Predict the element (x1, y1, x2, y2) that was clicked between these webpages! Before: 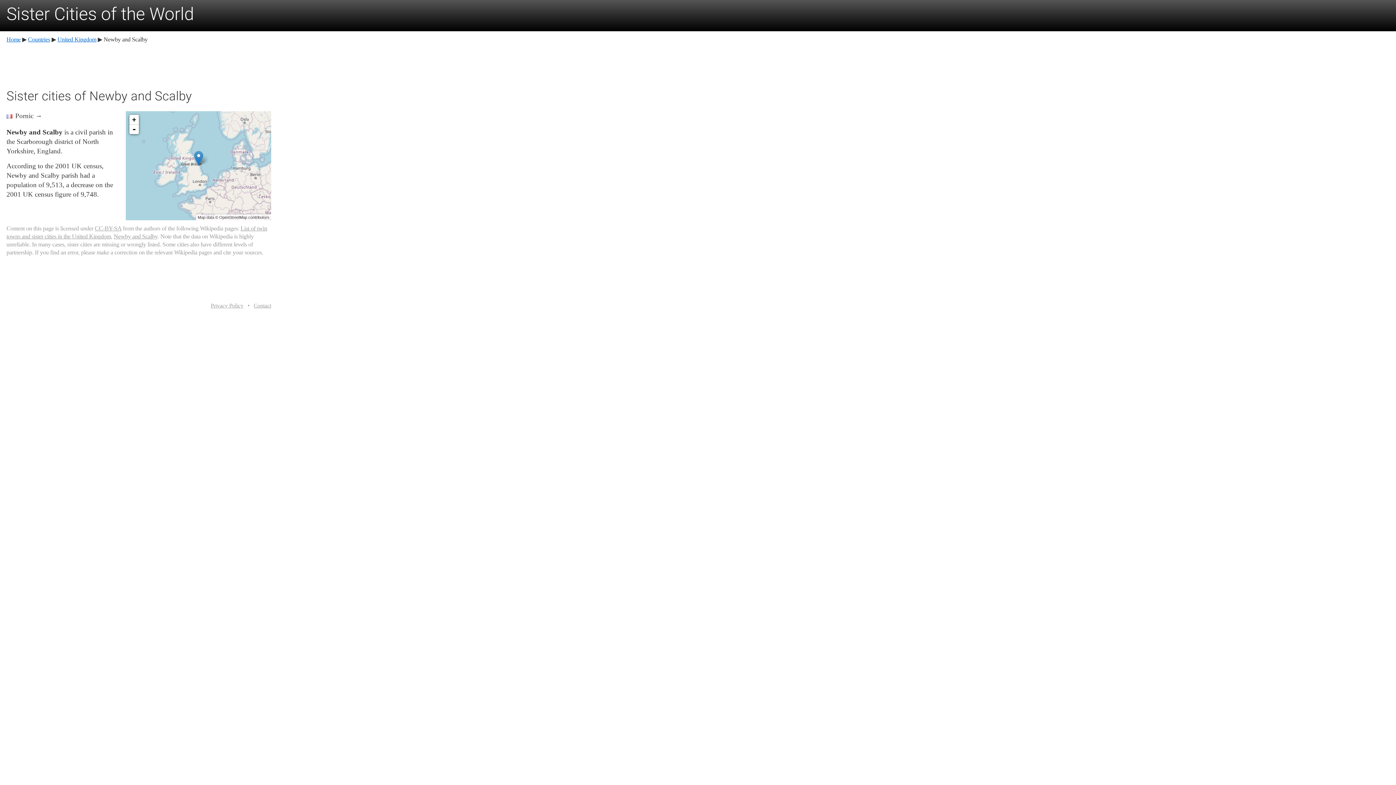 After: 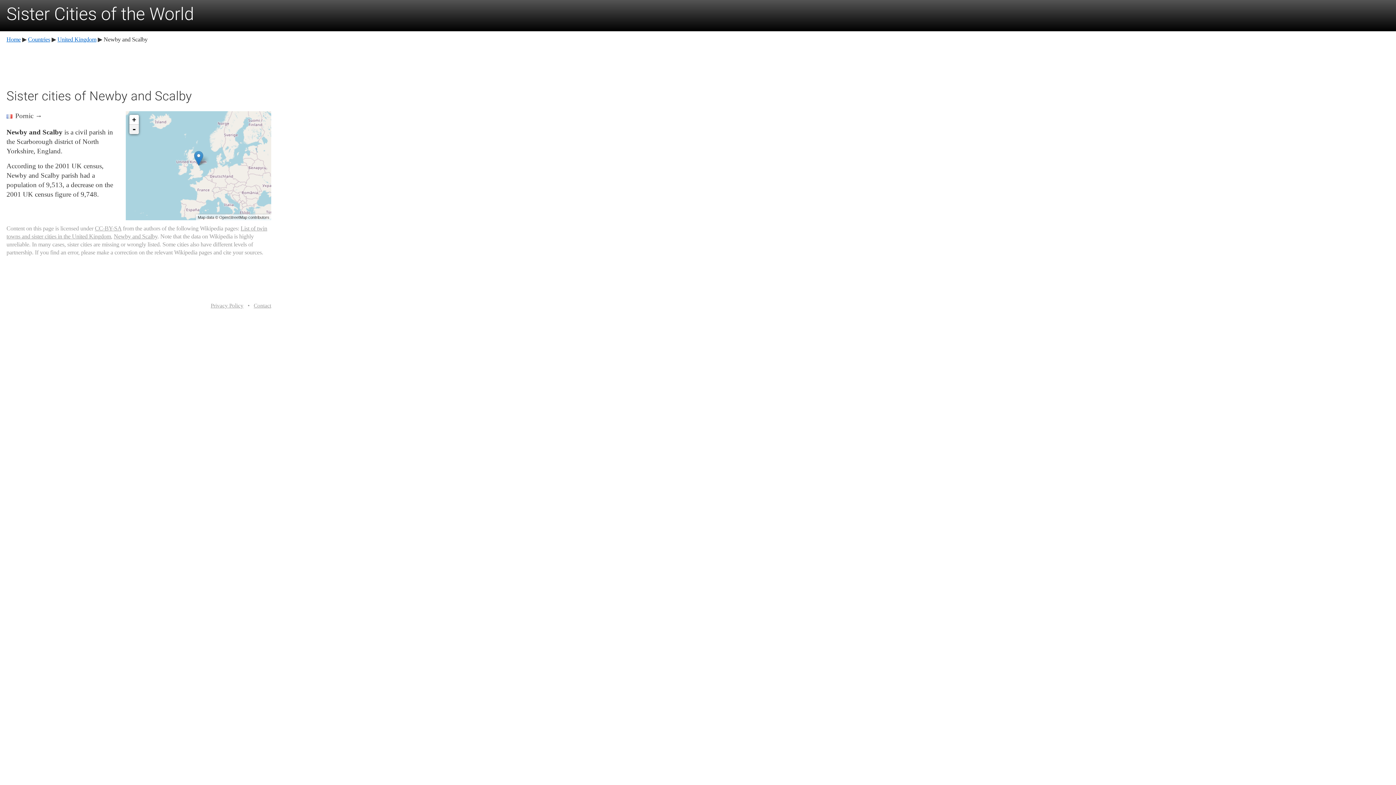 Action: label: - bbox: (129, 124, 138, 134)